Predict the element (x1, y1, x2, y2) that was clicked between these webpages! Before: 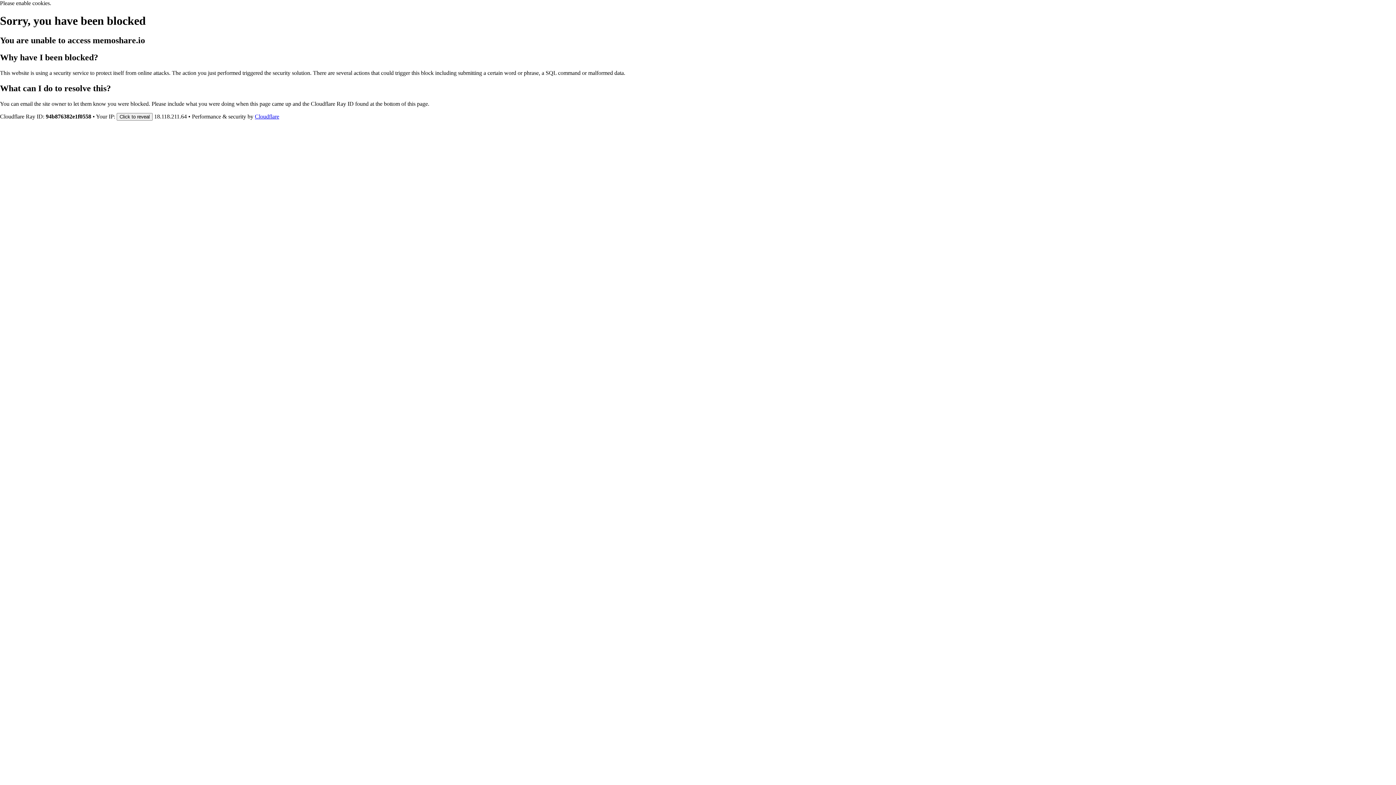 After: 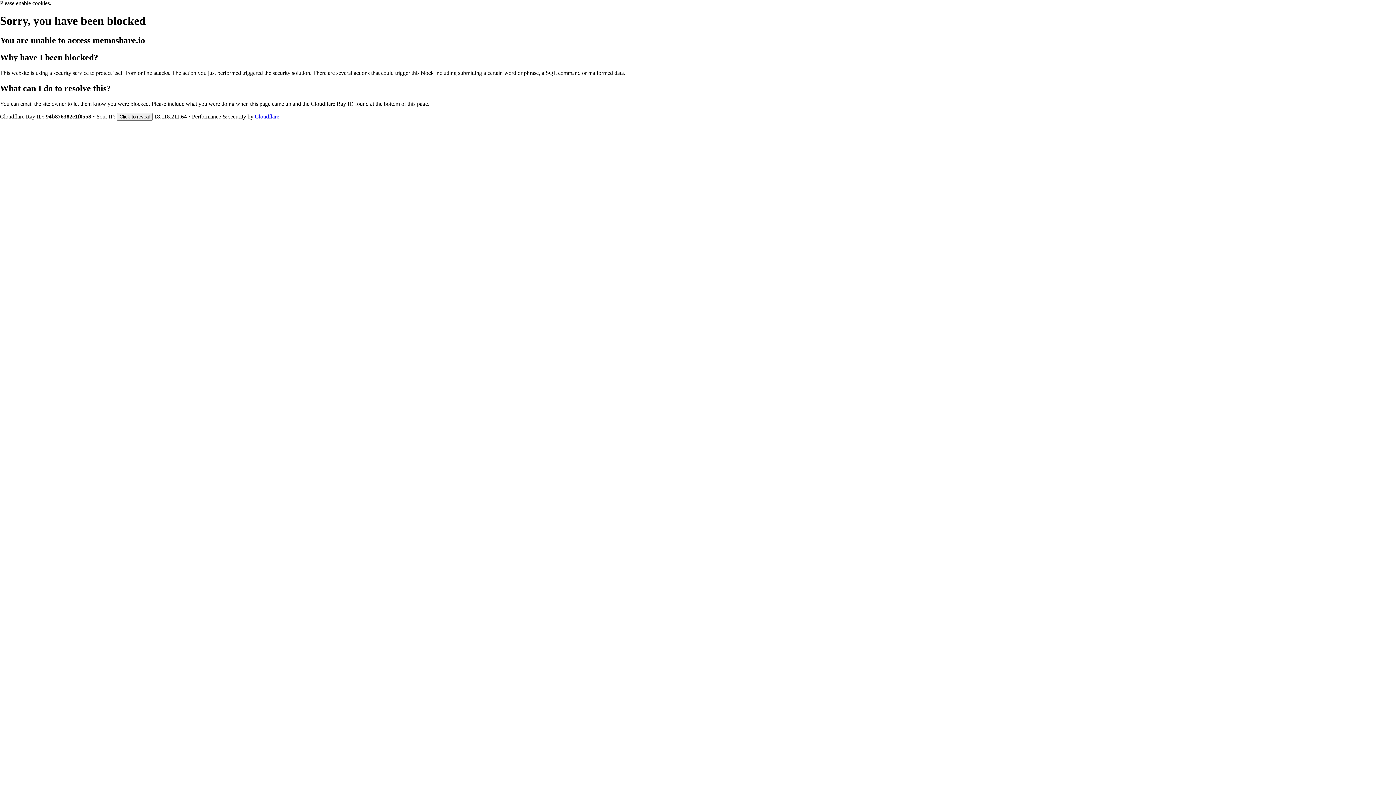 Action: label: Cloudflare bbox: (254, 113, 279, 119)